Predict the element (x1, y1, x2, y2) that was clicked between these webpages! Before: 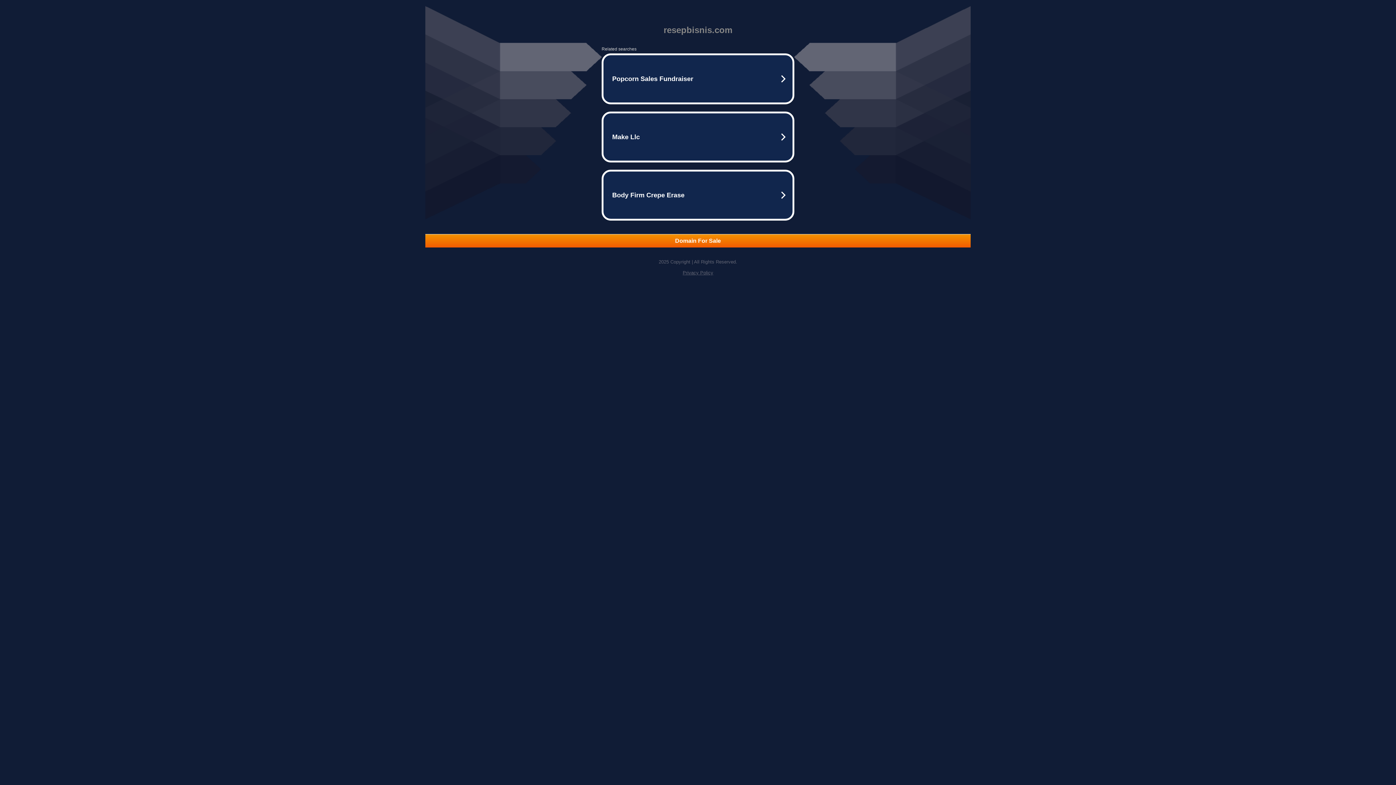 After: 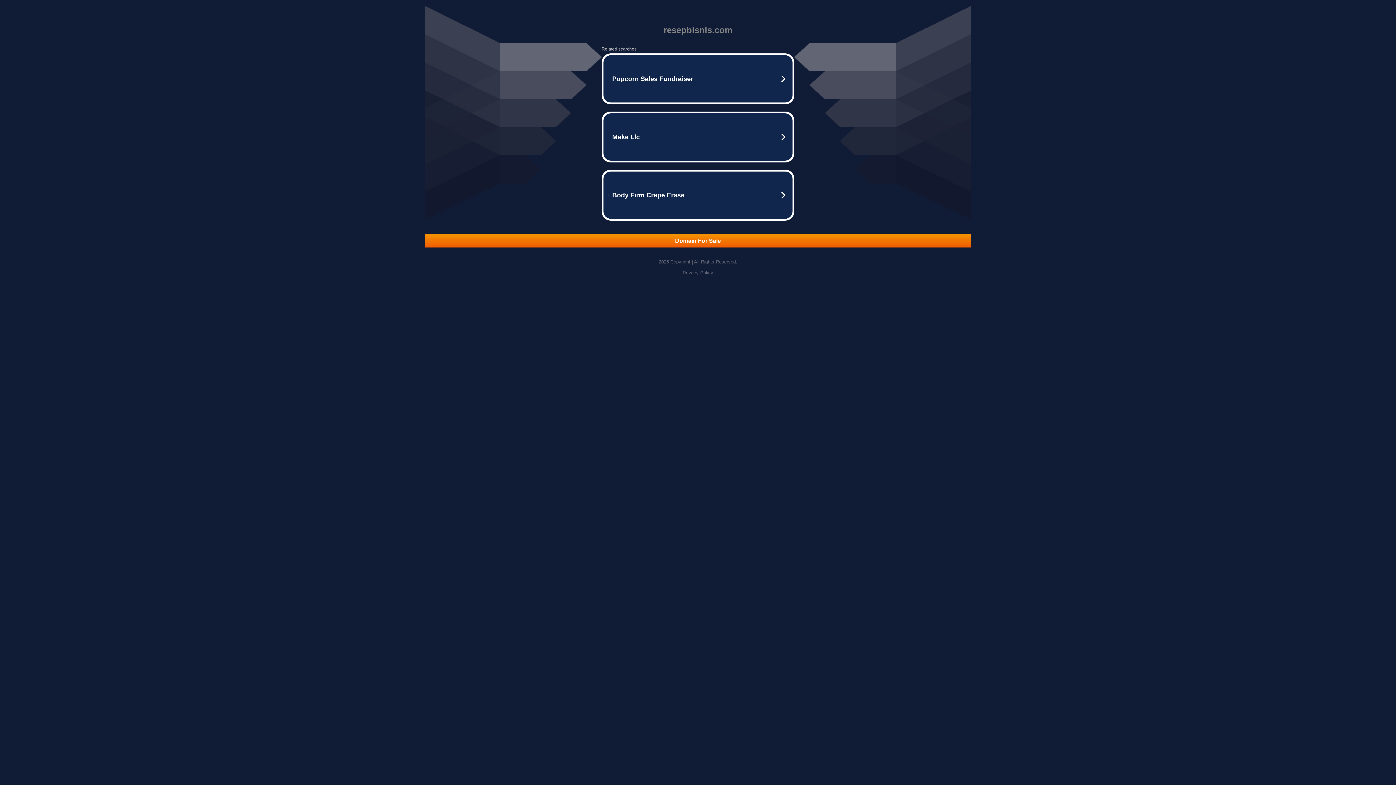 Action: bbox: (425, 234, 970, 247) label: Domain For Sale